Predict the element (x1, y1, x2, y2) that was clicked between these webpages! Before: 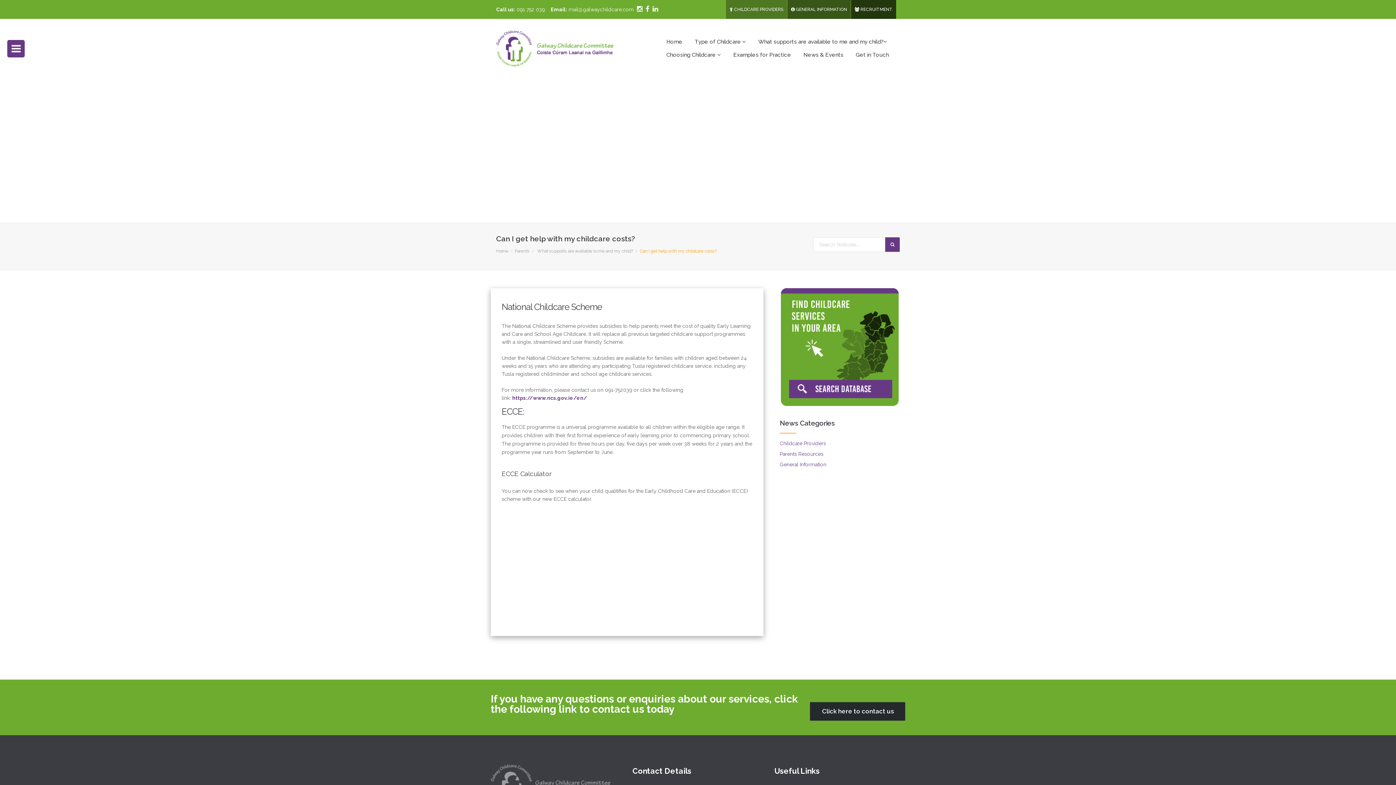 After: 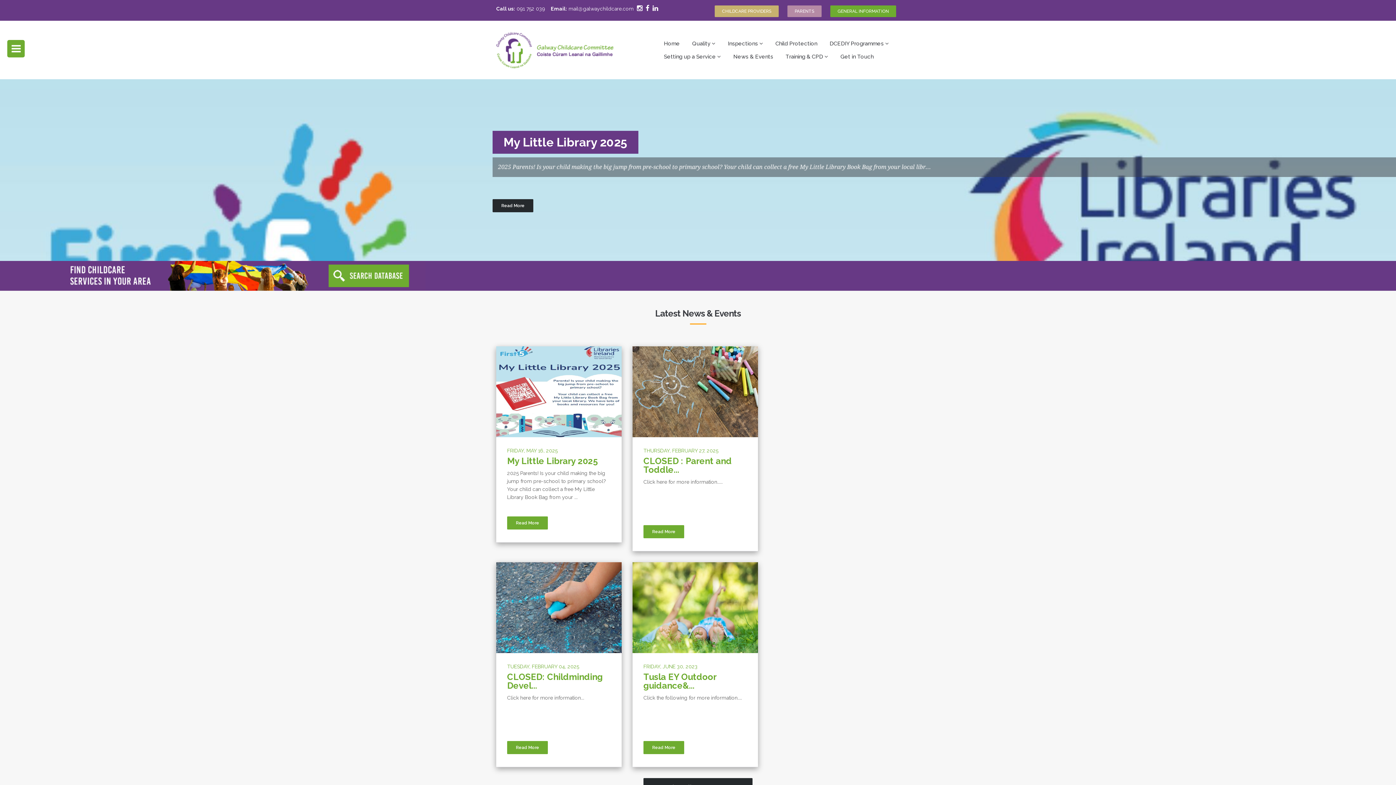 Action: label:  CHILDCARE PROVIDERS bbox: (726, 0, 787, 18)